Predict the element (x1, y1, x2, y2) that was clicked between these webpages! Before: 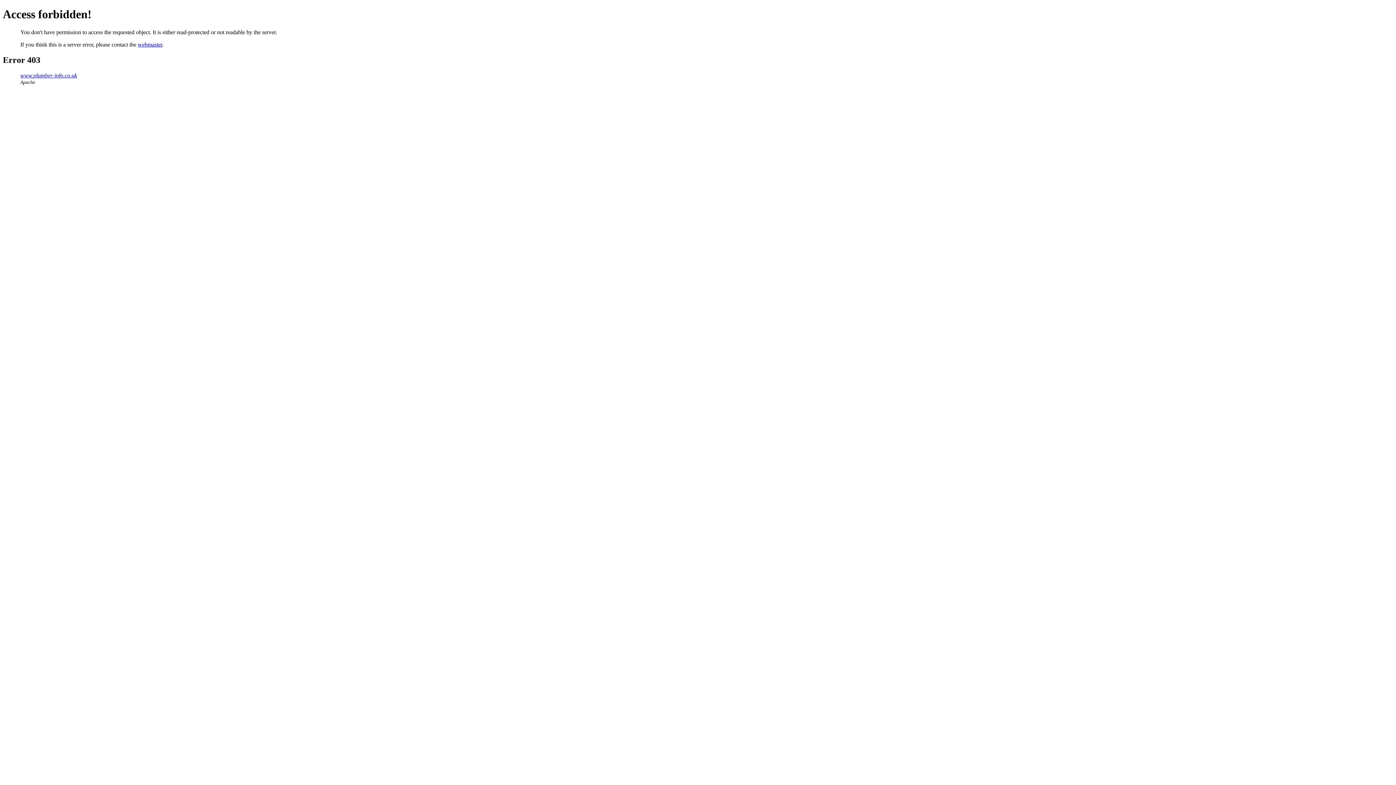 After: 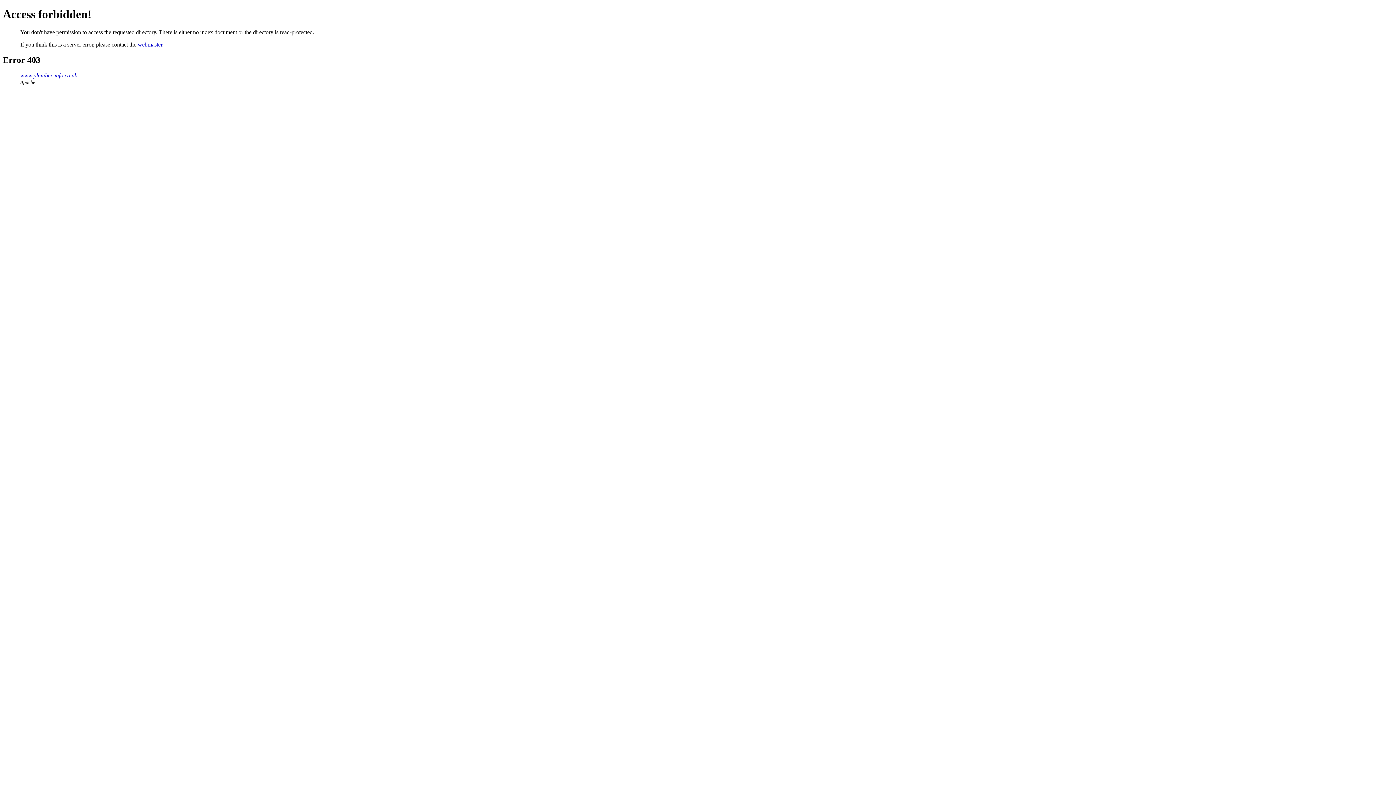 Action: label: www.plumber-info.co.uk bbox: (20, 72, 77, 78)